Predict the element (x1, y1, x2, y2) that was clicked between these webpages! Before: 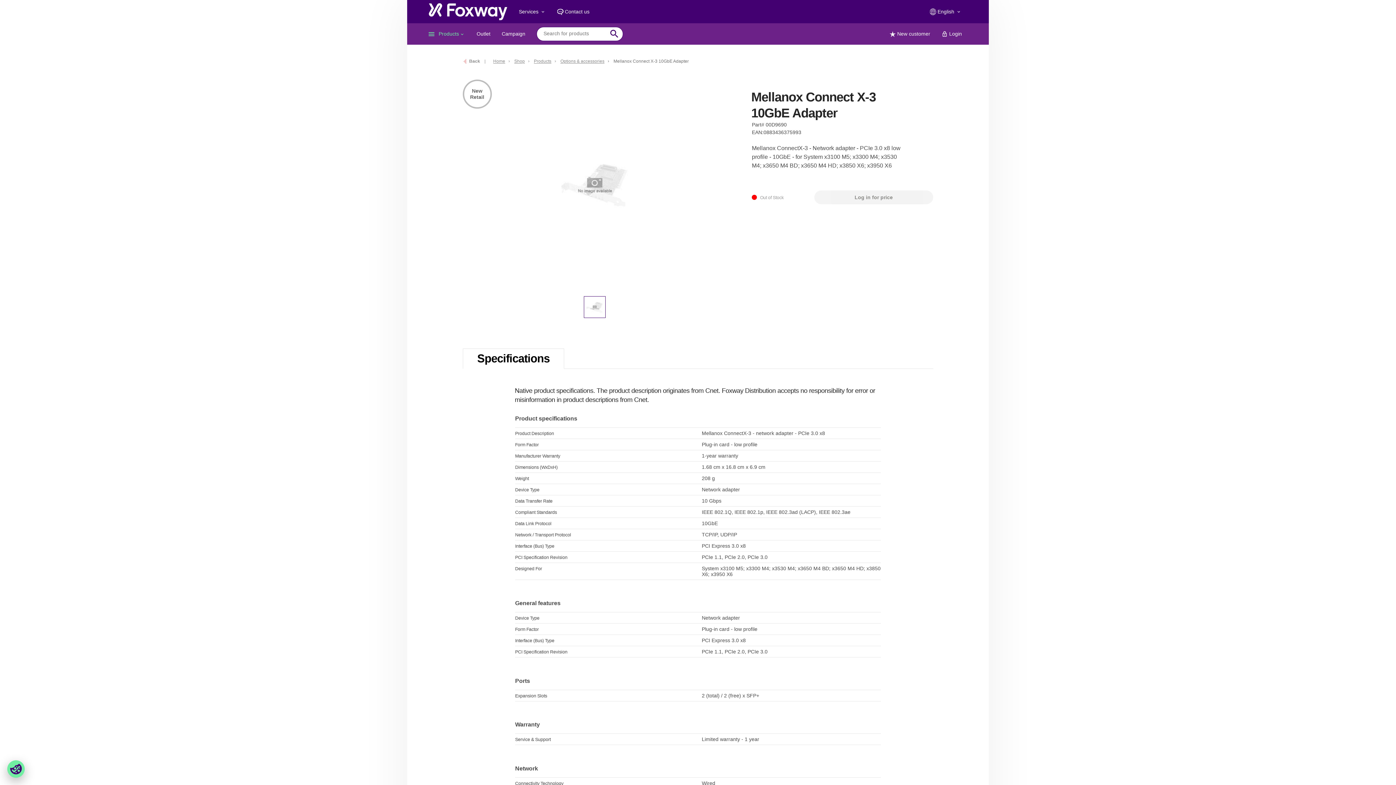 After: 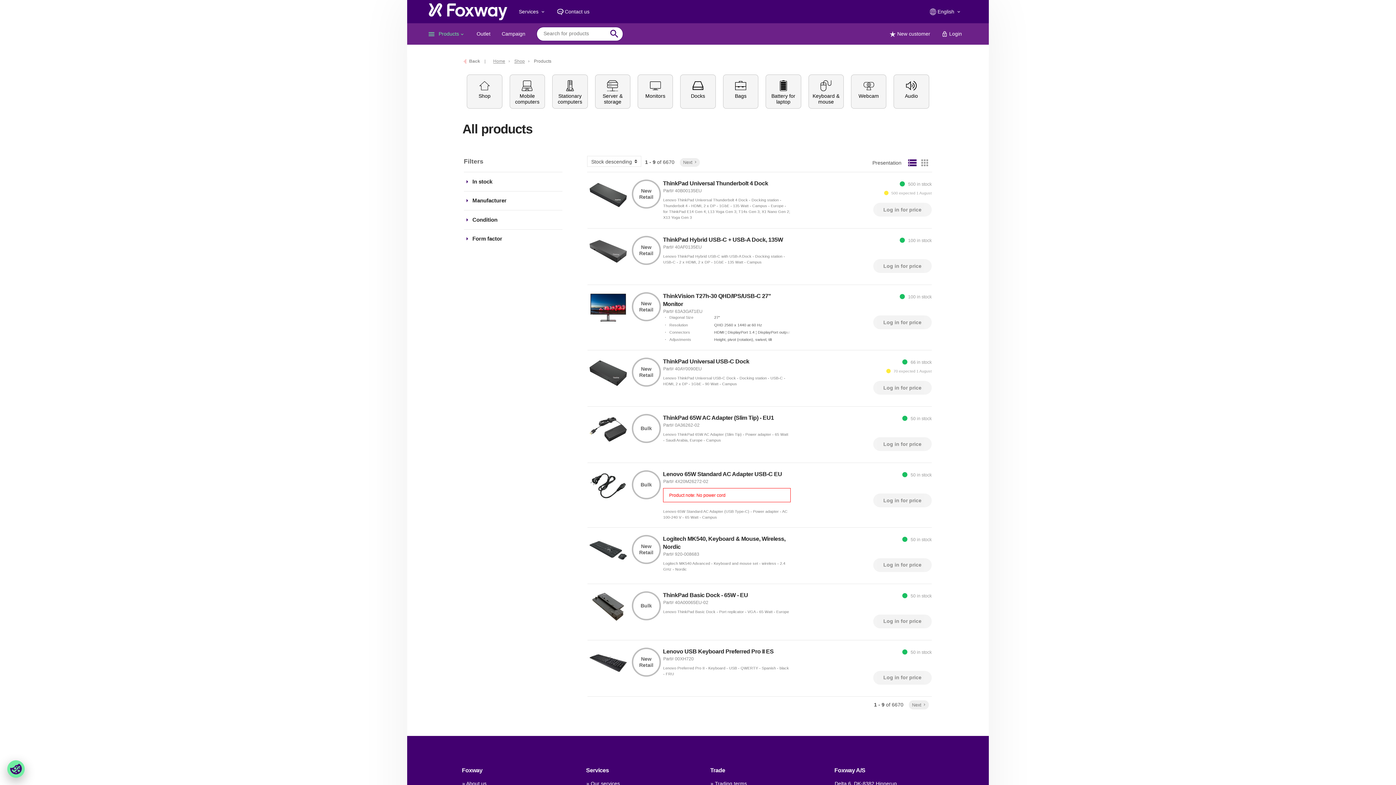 Action: label: search bbox: (606, 28, 622, 39)